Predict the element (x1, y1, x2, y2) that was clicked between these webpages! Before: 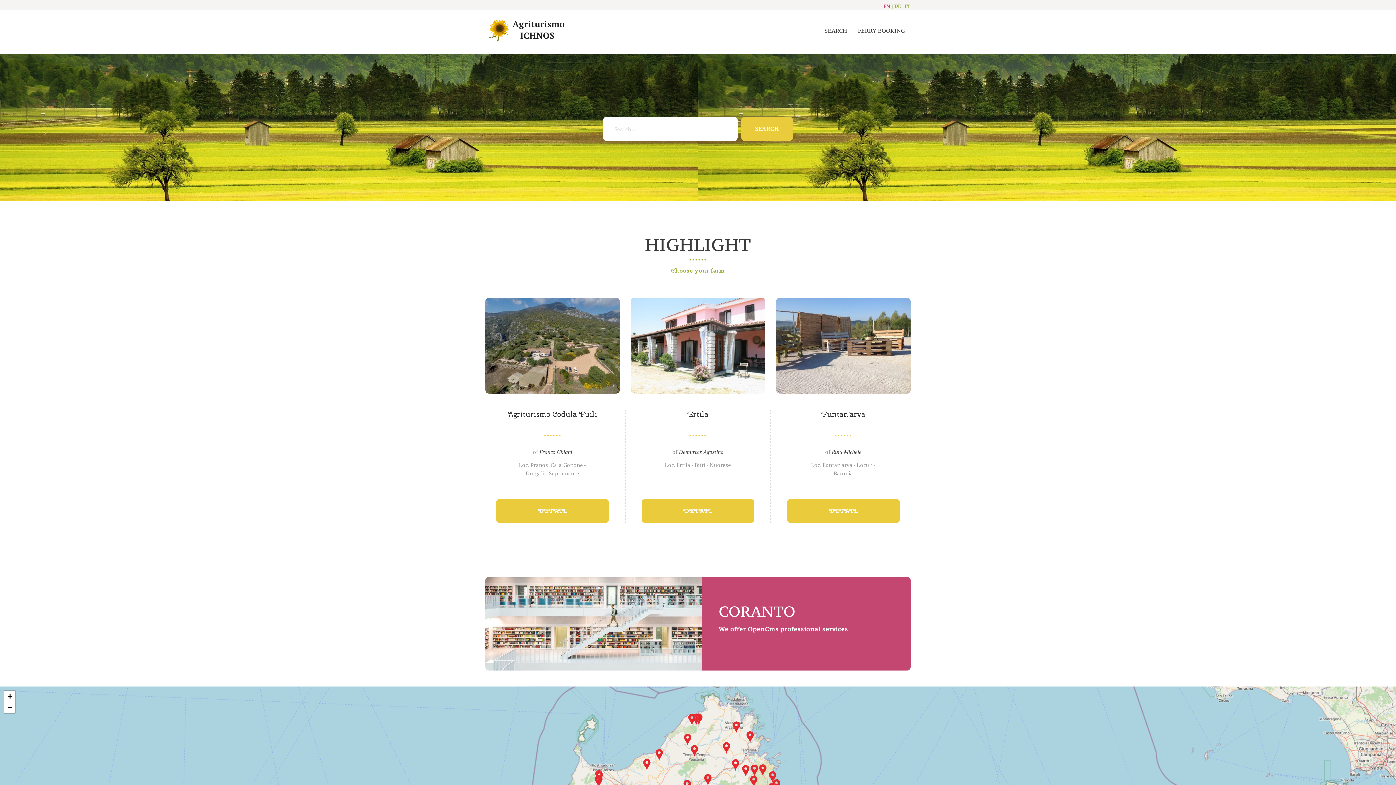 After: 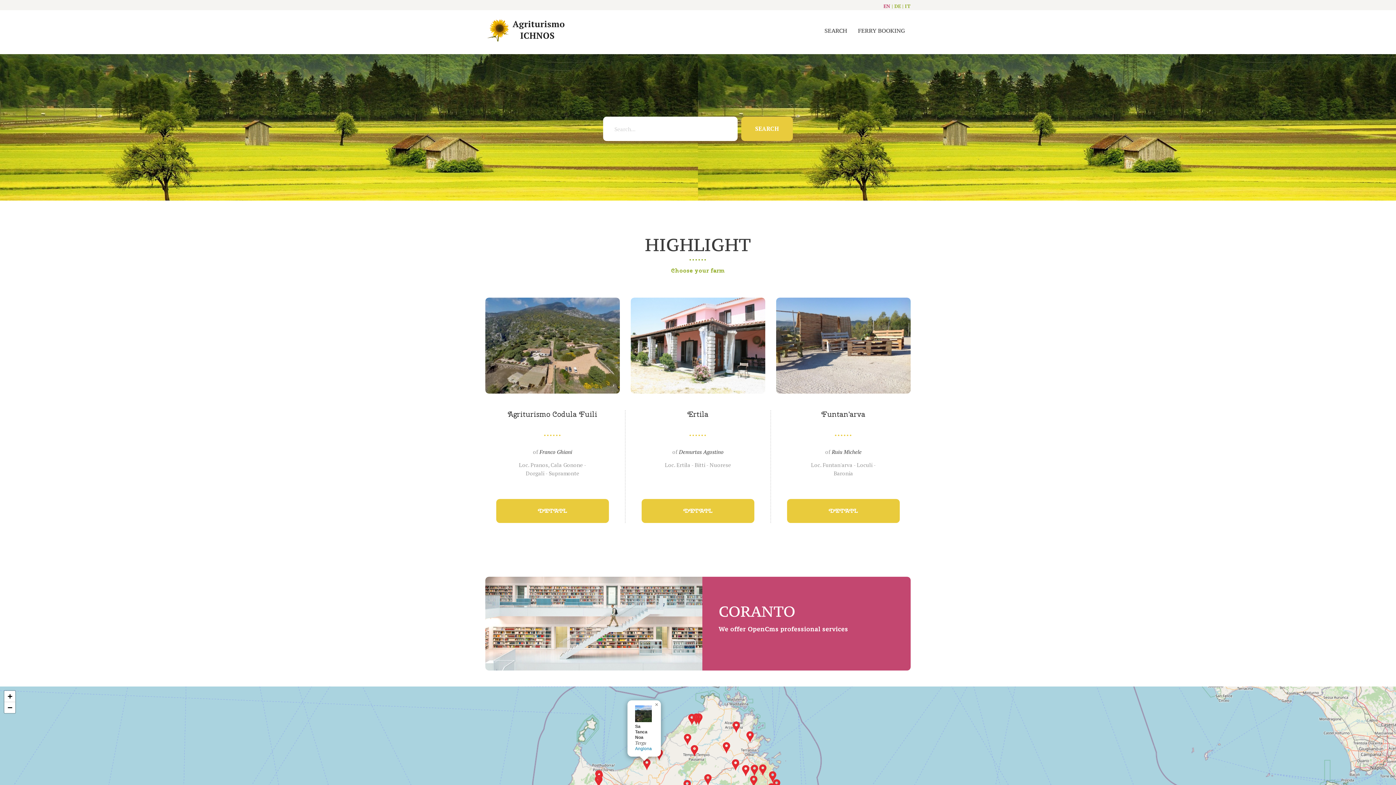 Action: bbox: (641, 759, 652, 771)